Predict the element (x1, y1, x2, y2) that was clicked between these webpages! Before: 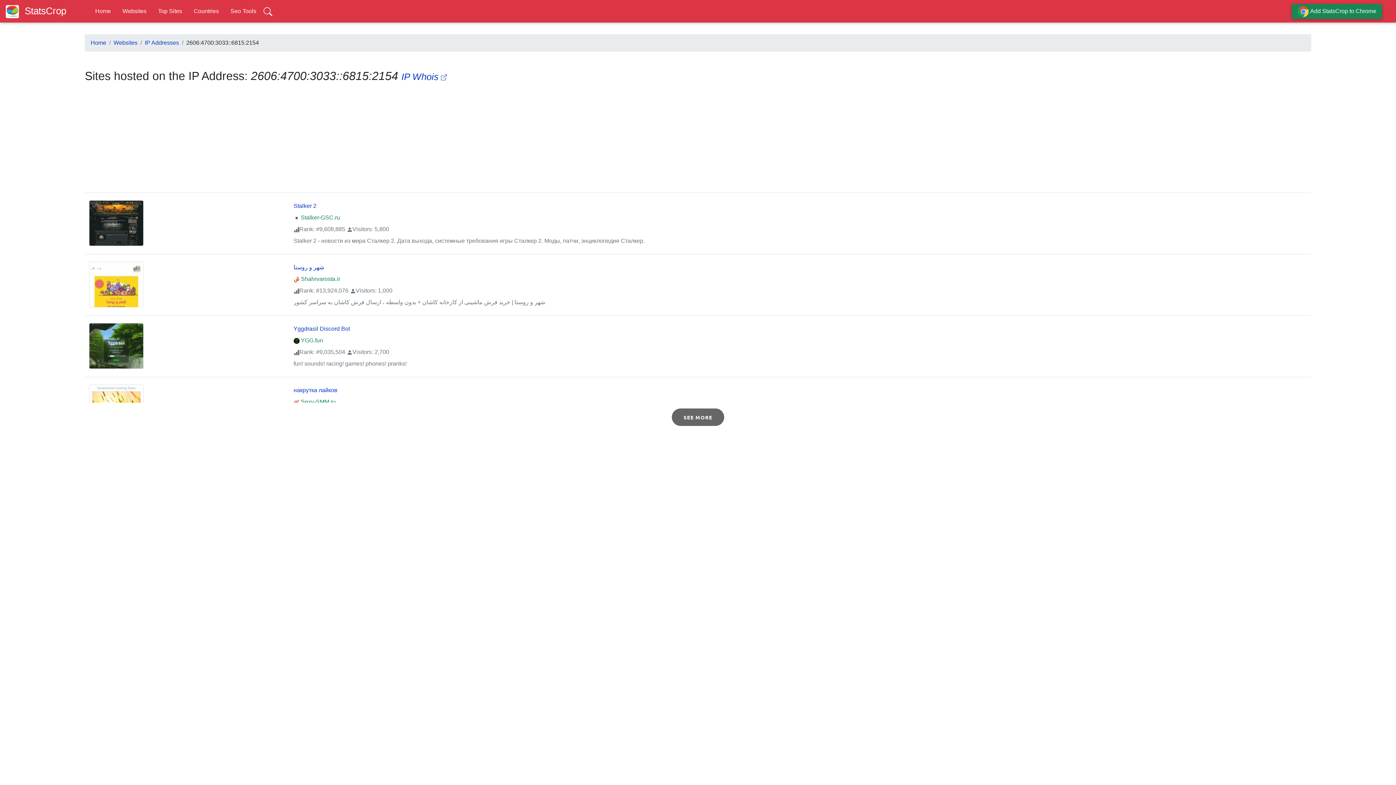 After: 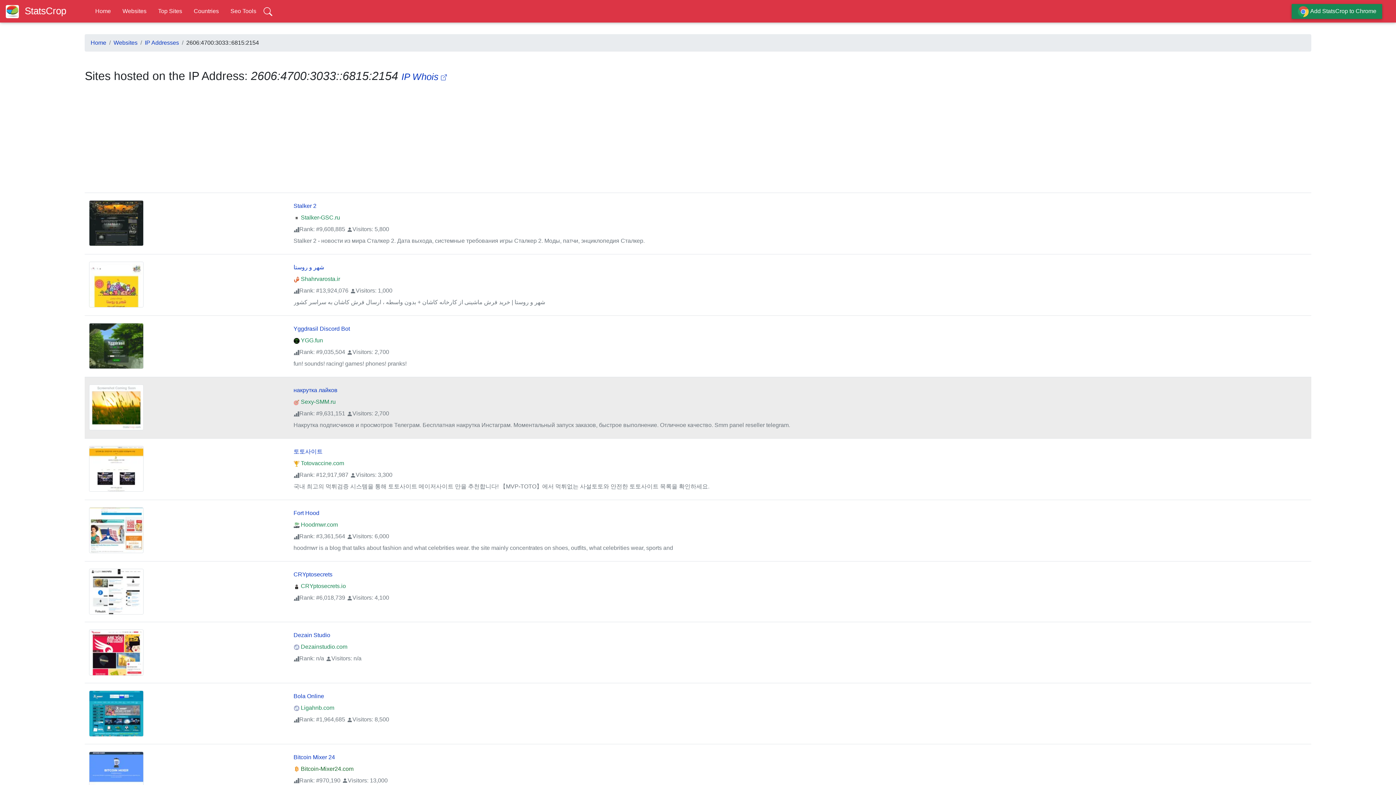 Action: label: SEE MORE bbox: (672, 408, 724, 426)